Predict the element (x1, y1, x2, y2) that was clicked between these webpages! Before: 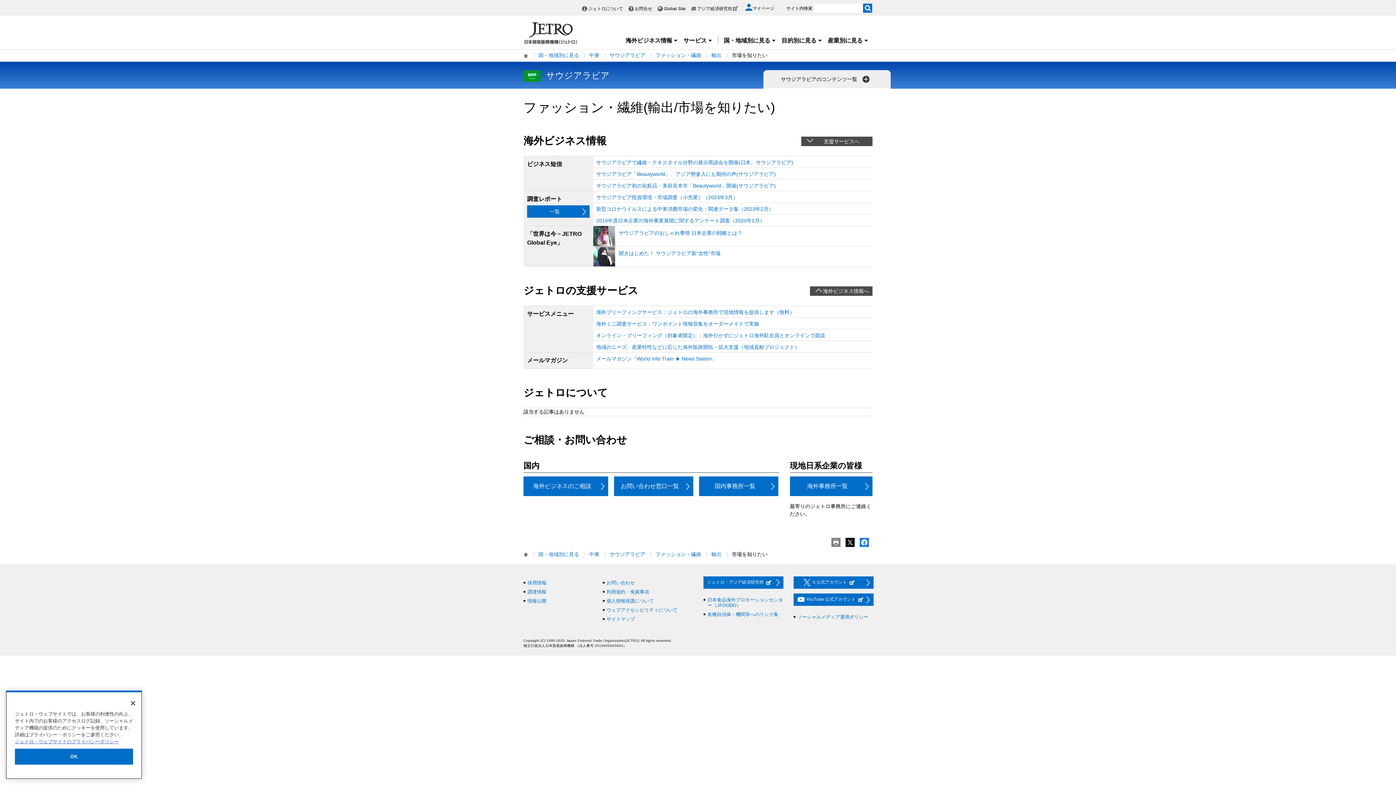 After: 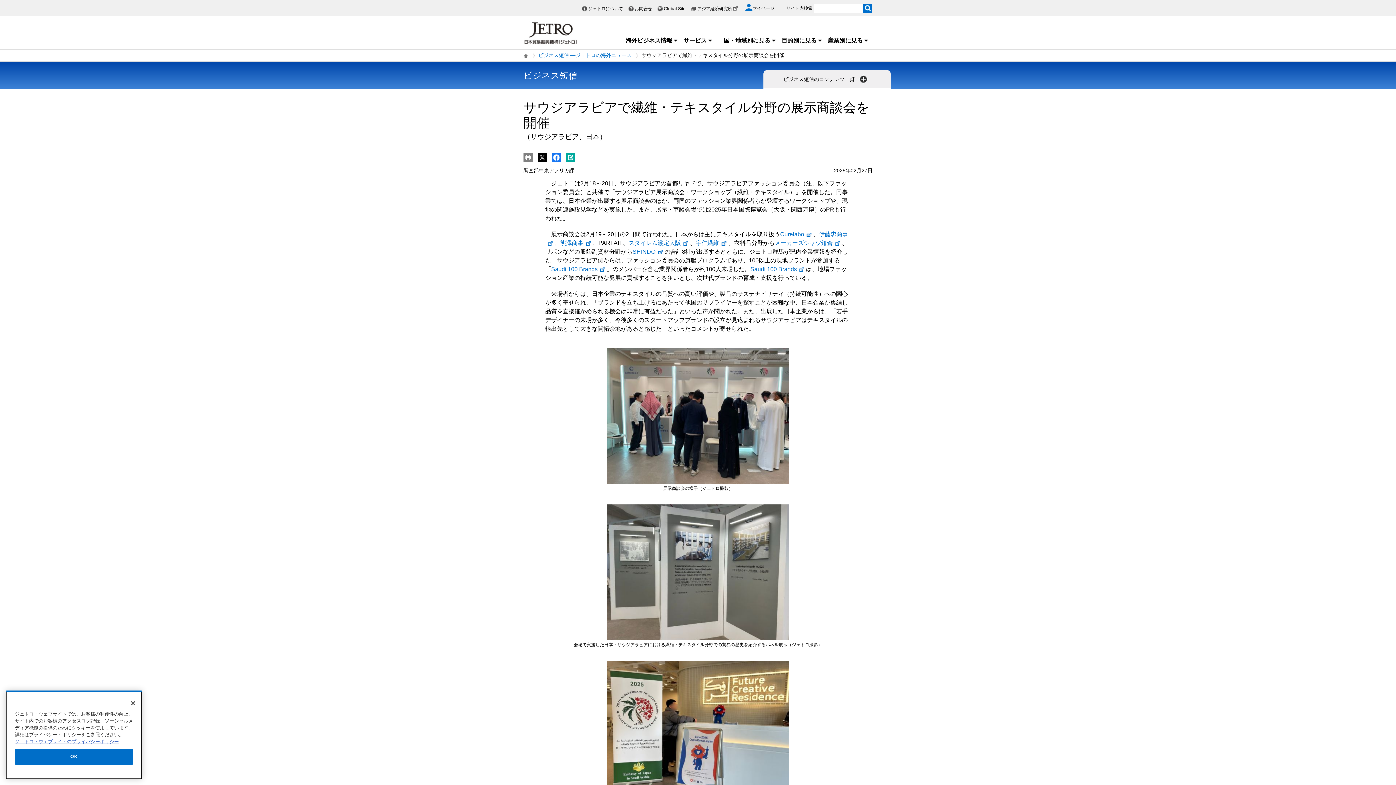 Action: bbox: (596, 159, 793, 165) label: サウジアラビアで繊維・テキスタイル分野の展示商談会を開催(日本、サウジアラビア)